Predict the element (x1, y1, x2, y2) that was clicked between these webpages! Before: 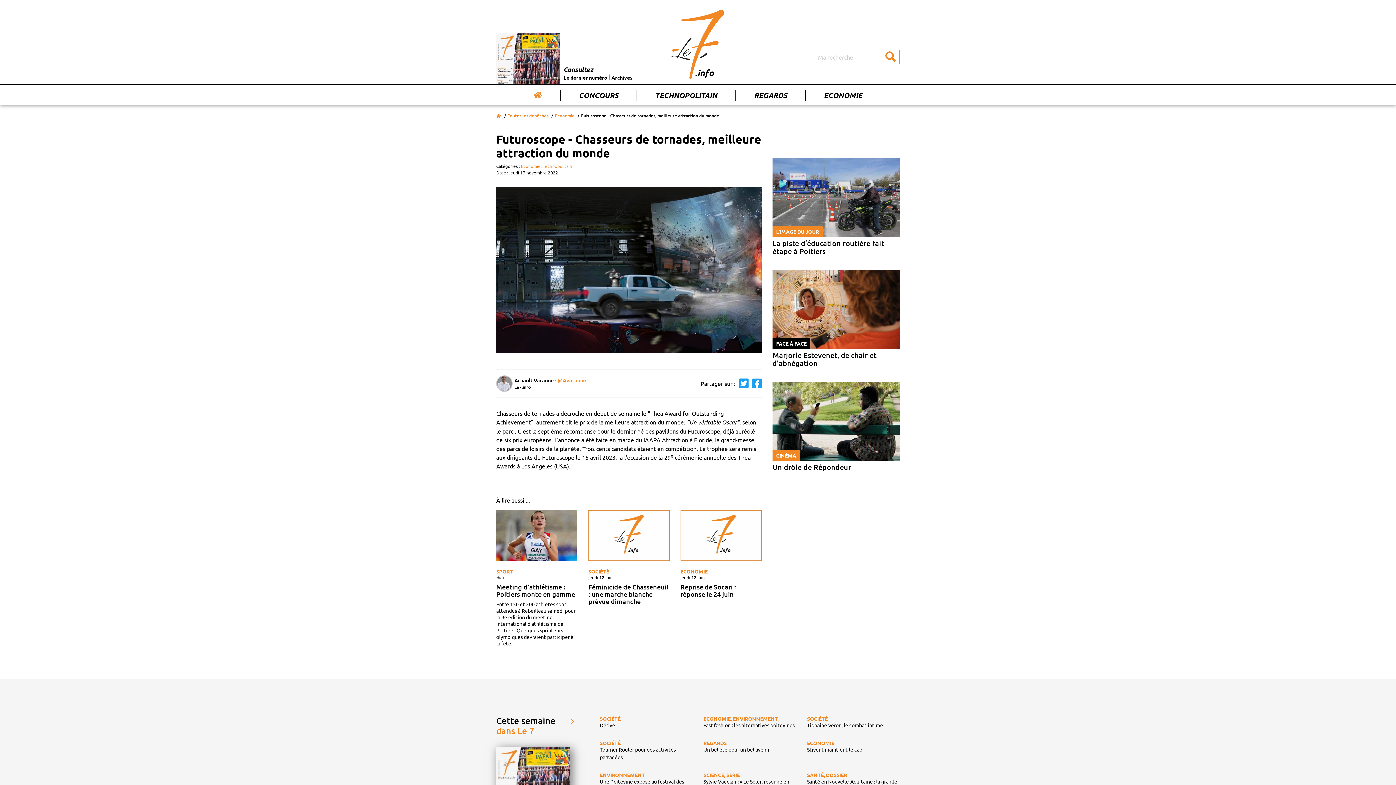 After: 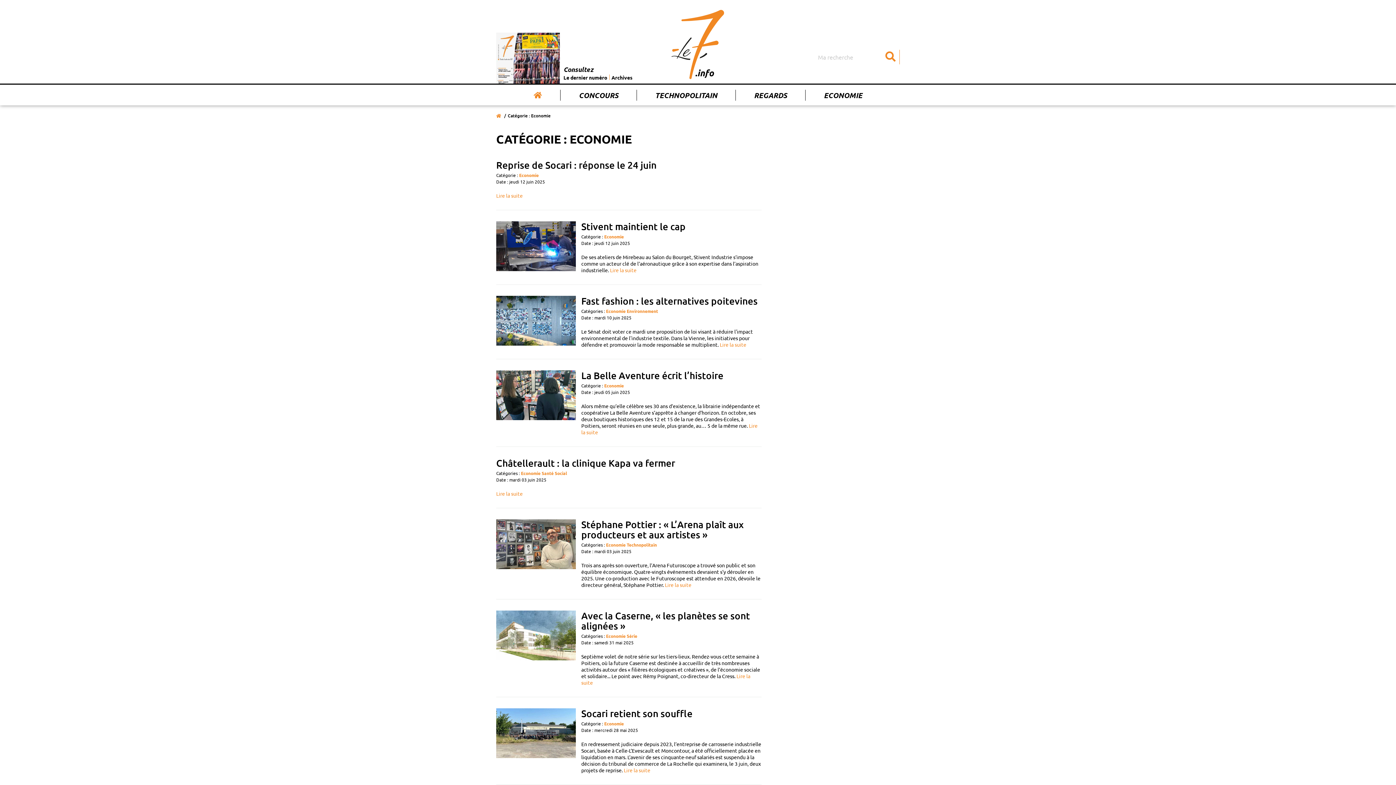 Action: label: ECONOMIE bbox: (680, 568, 707, 574)